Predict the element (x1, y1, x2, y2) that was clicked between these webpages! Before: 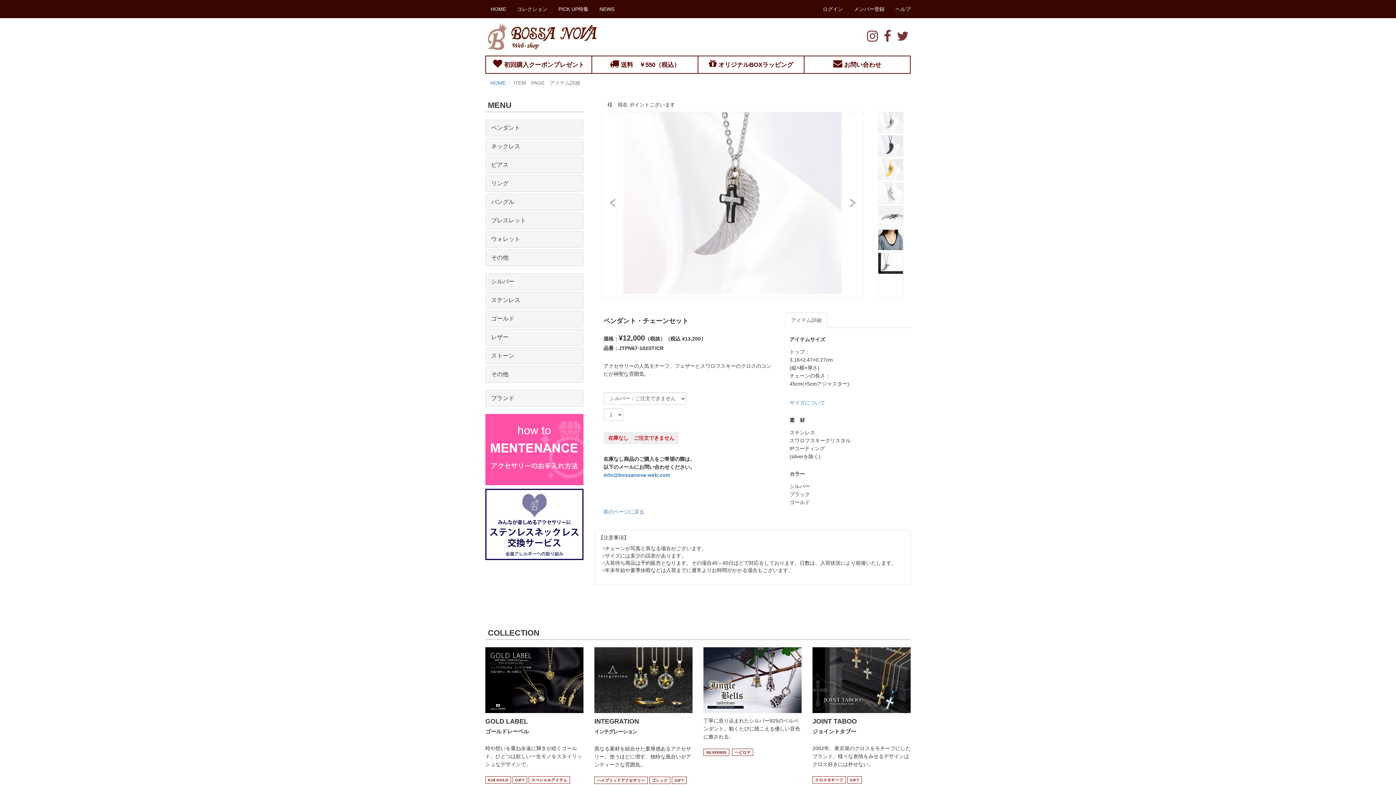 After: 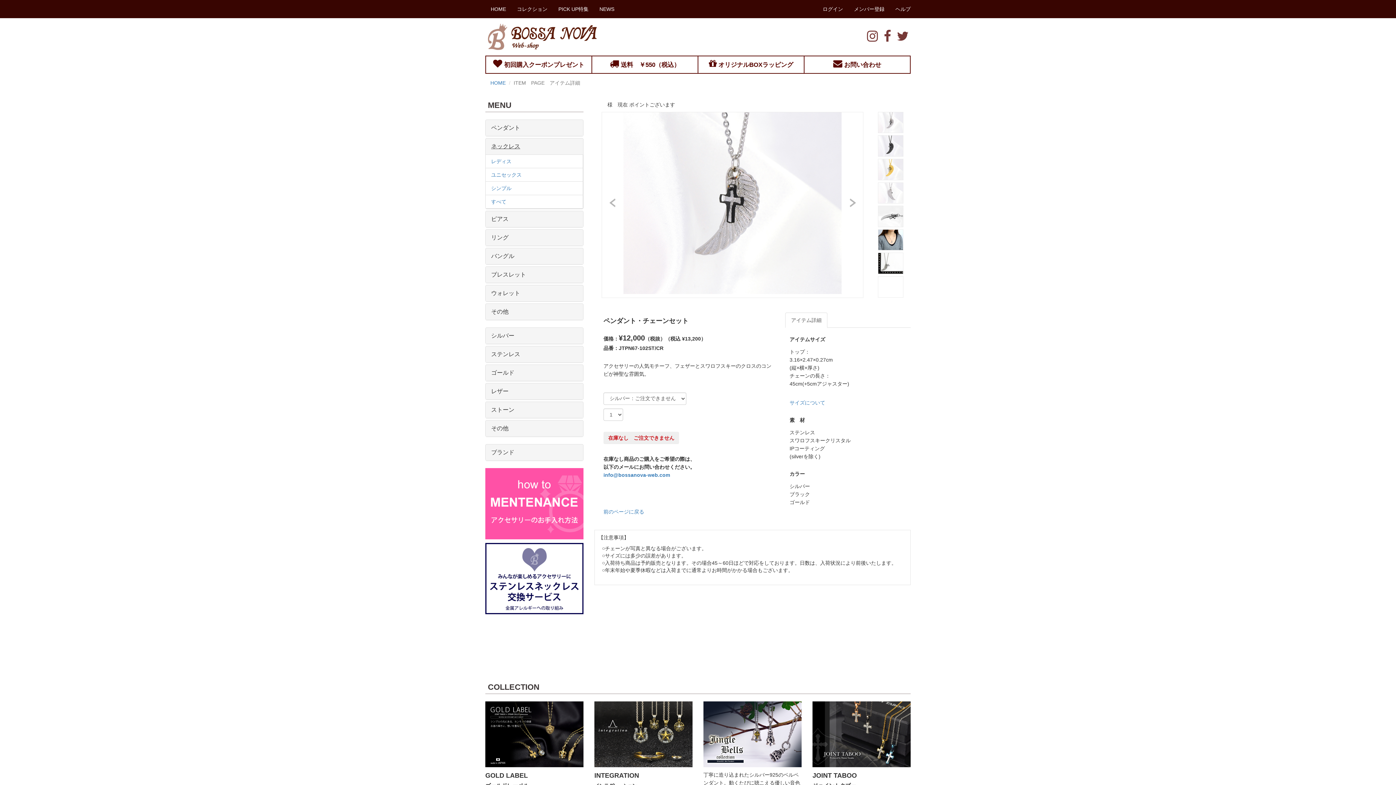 Action: label: ネックレス bbox: (491, 143, 520, 149)